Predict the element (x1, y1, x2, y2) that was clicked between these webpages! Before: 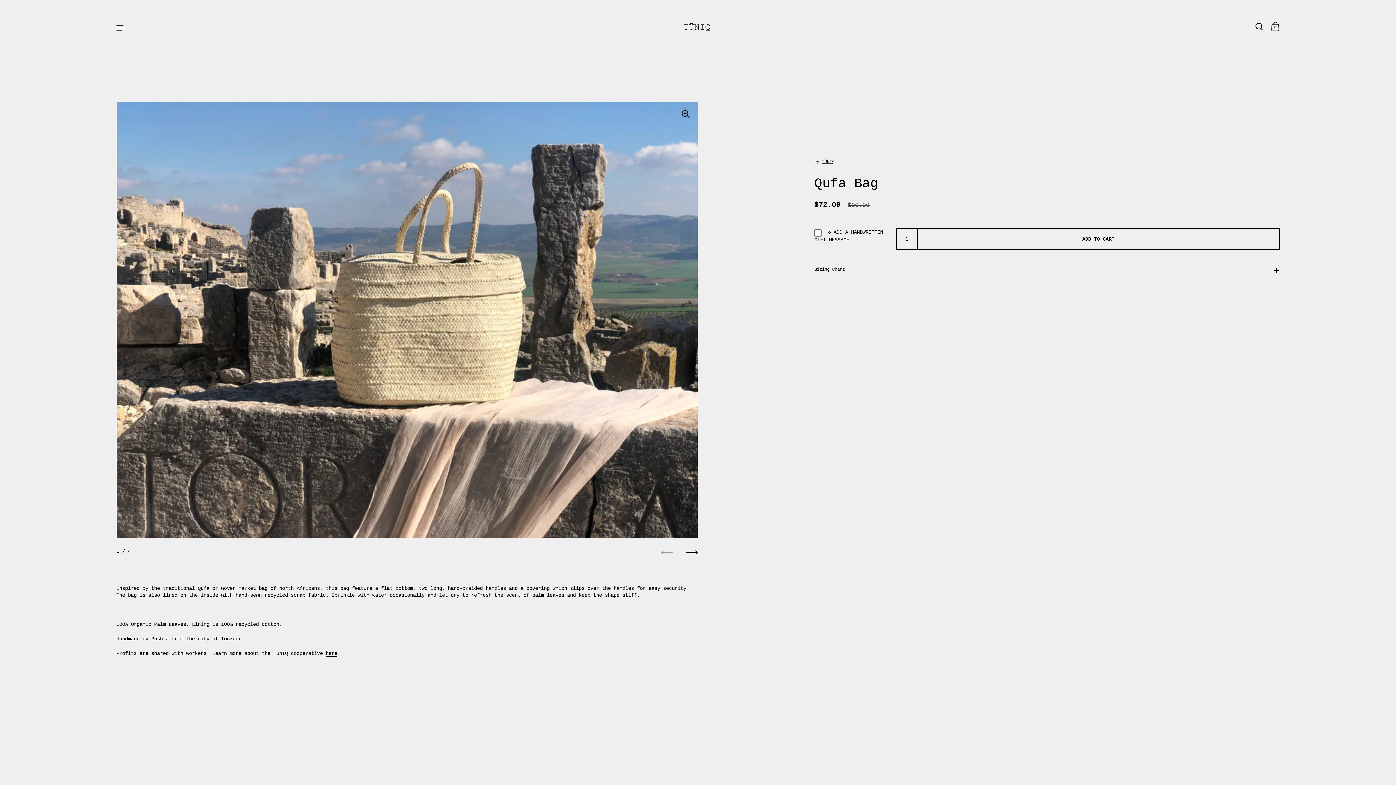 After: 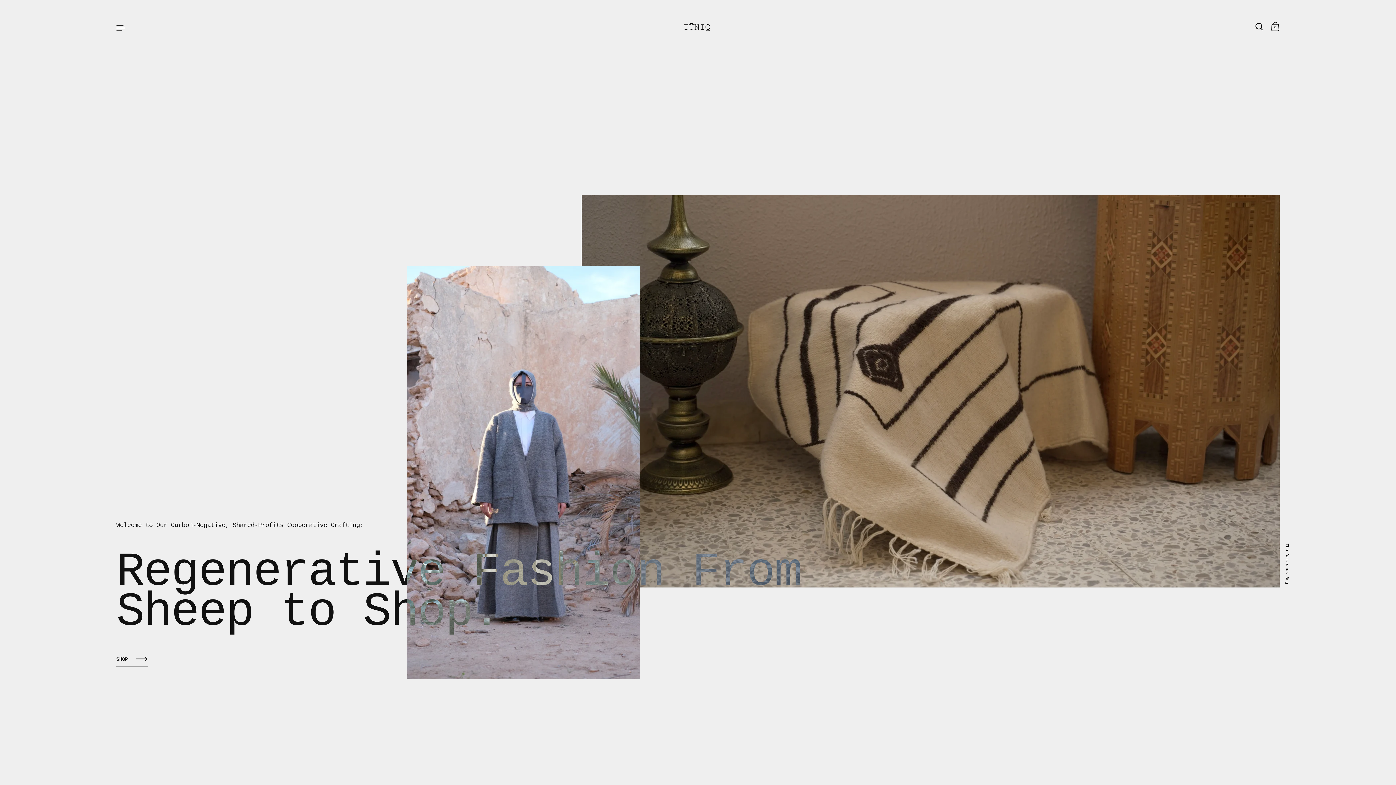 Action: bbox: (676, 16, 719, 38)